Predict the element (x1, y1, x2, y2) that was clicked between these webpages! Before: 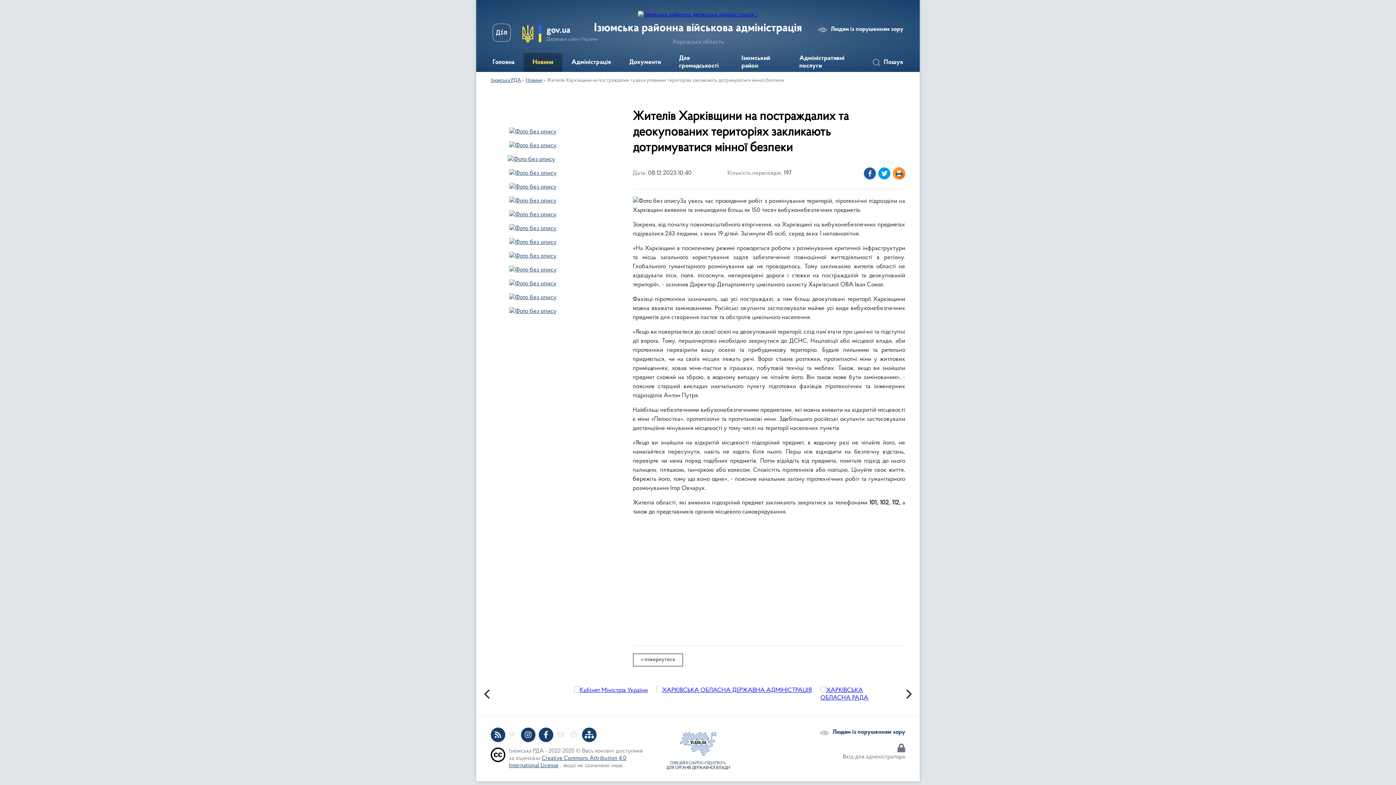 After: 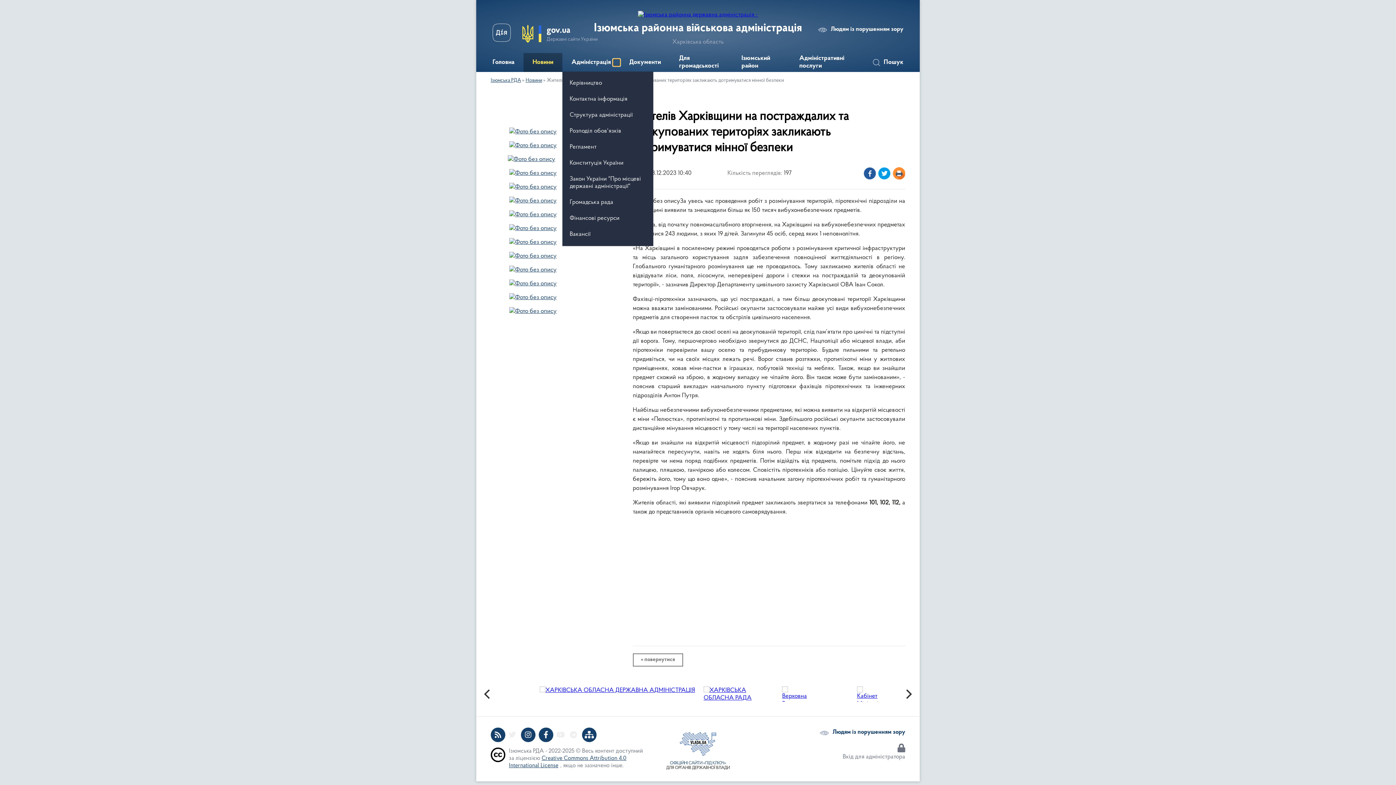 Action: bbox: (613, 58, 620, 66) label: Показати підменю